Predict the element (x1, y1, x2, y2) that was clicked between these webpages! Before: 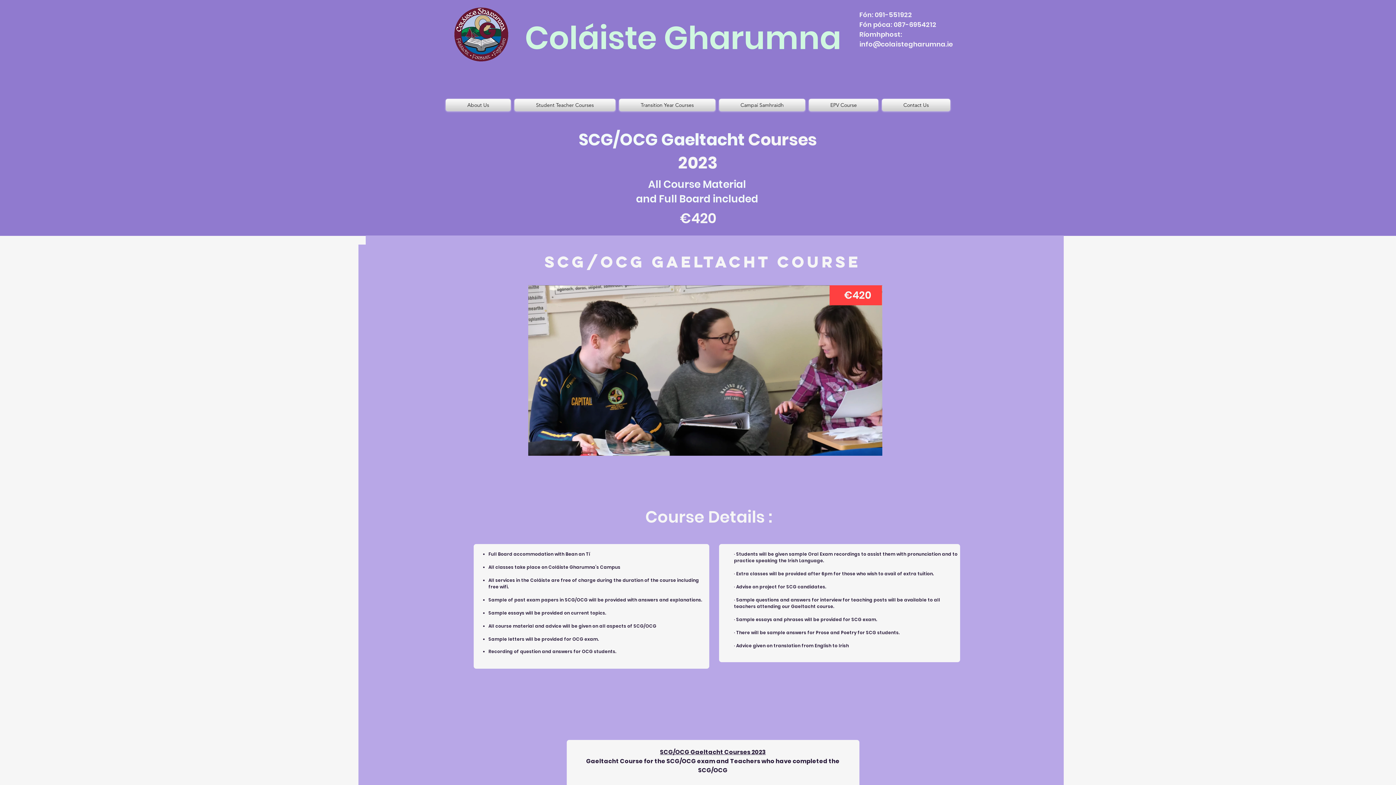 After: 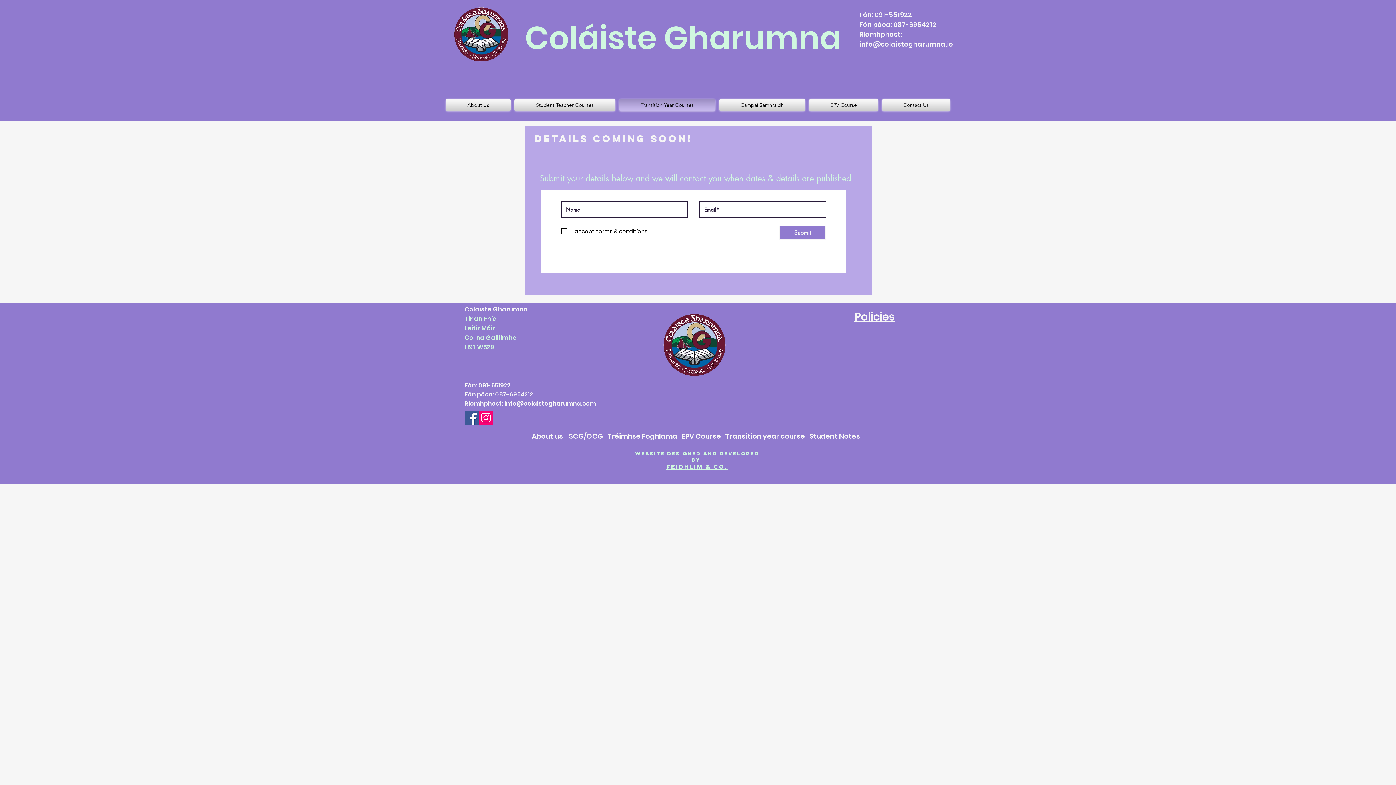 Action: label: Transition Year Courses bbox: (617, 98, 717, 111)